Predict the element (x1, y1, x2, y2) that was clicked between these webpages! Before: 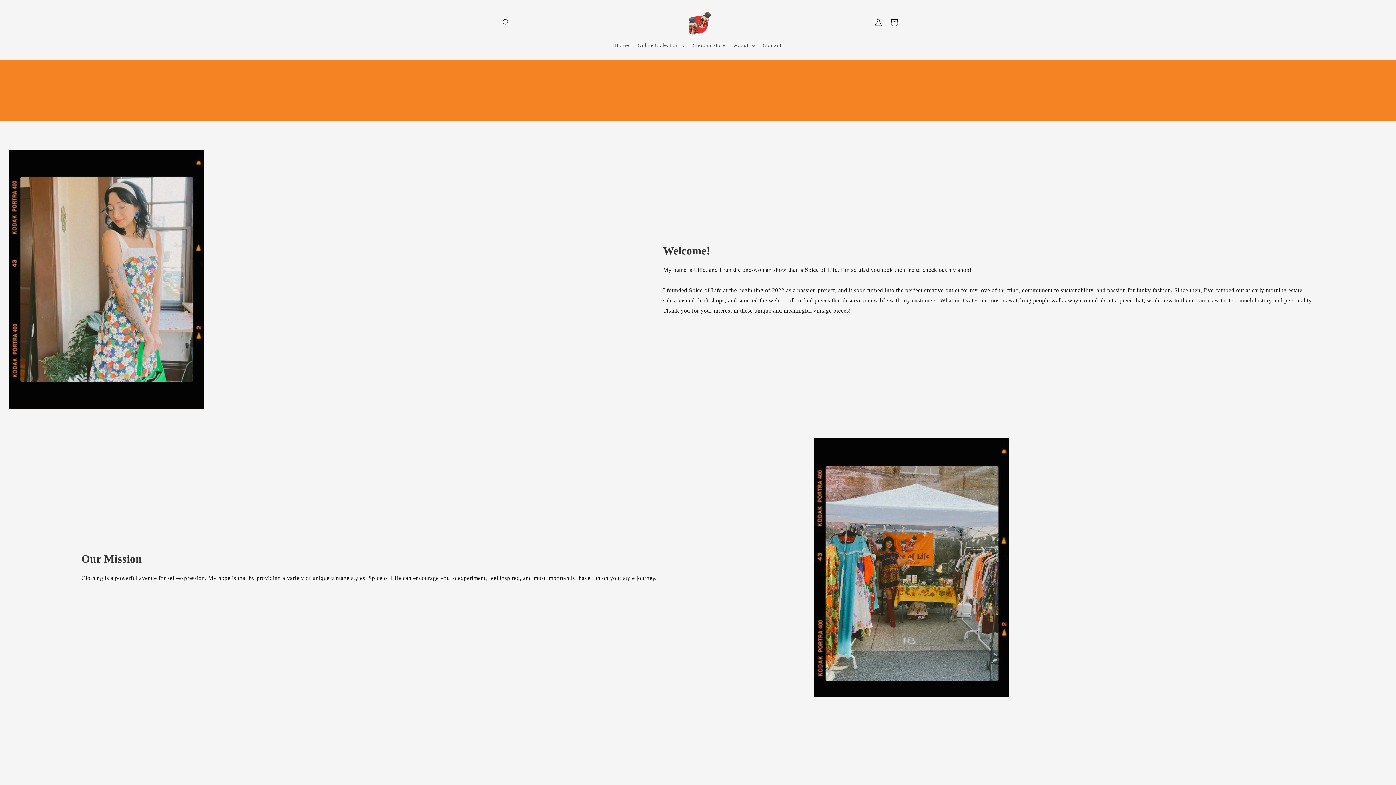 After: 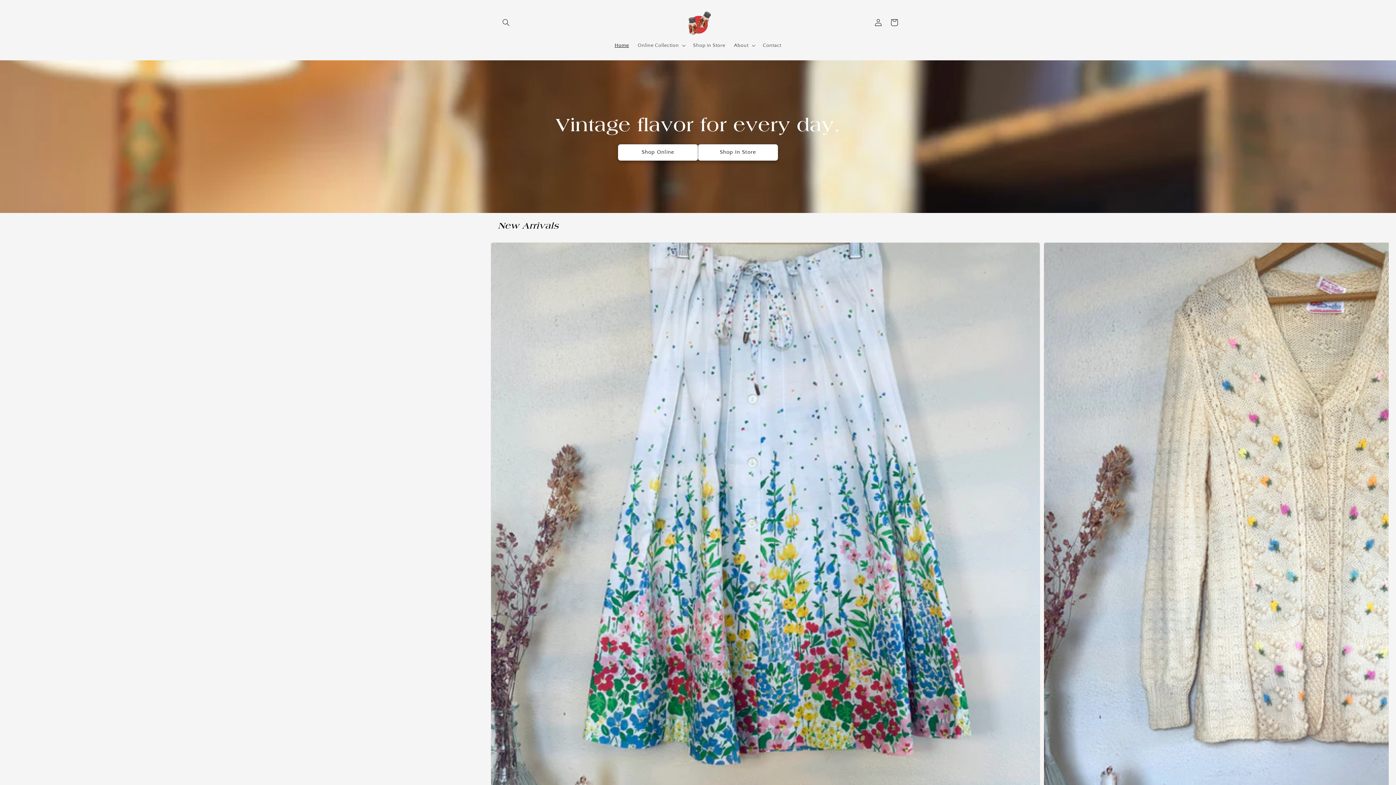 Action: bbox: (610, 37, 633, 52) label: Home